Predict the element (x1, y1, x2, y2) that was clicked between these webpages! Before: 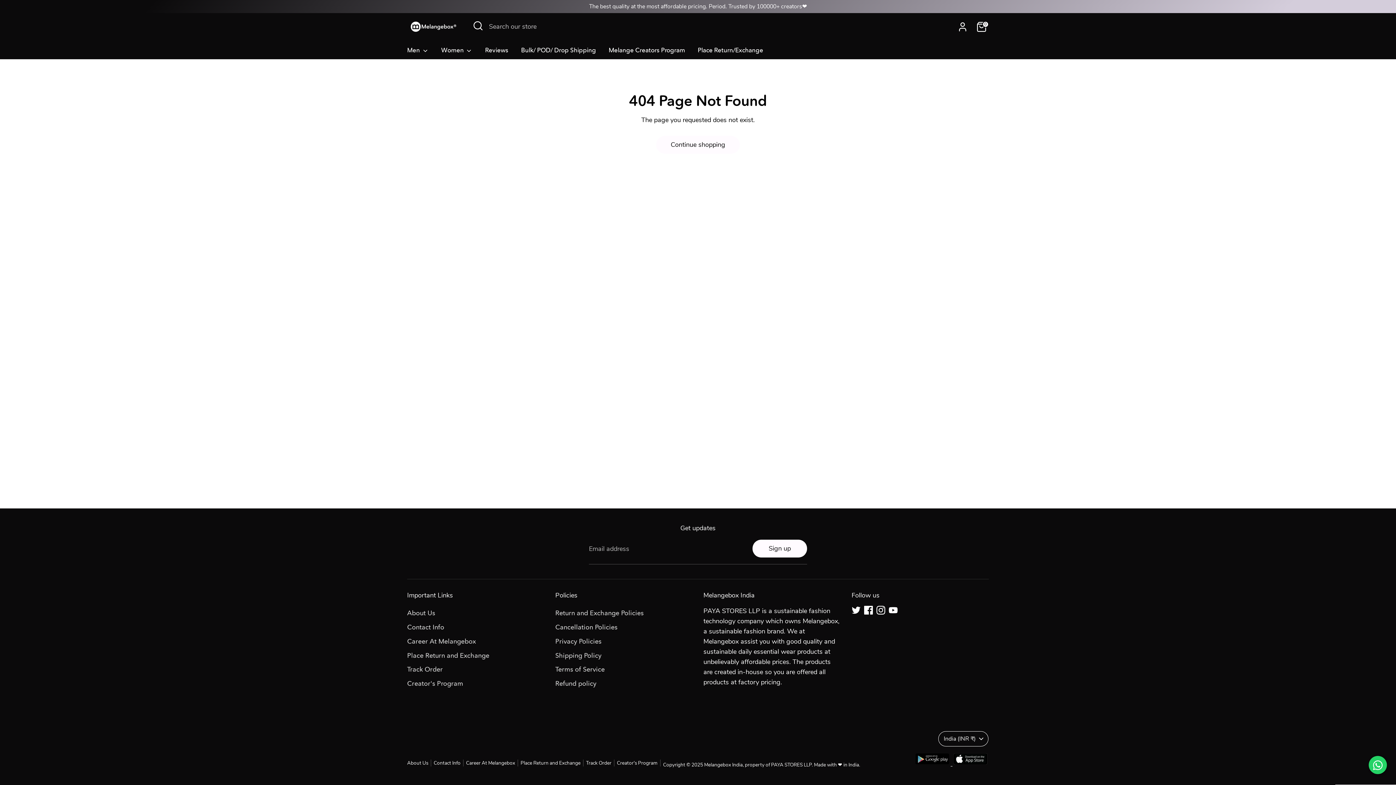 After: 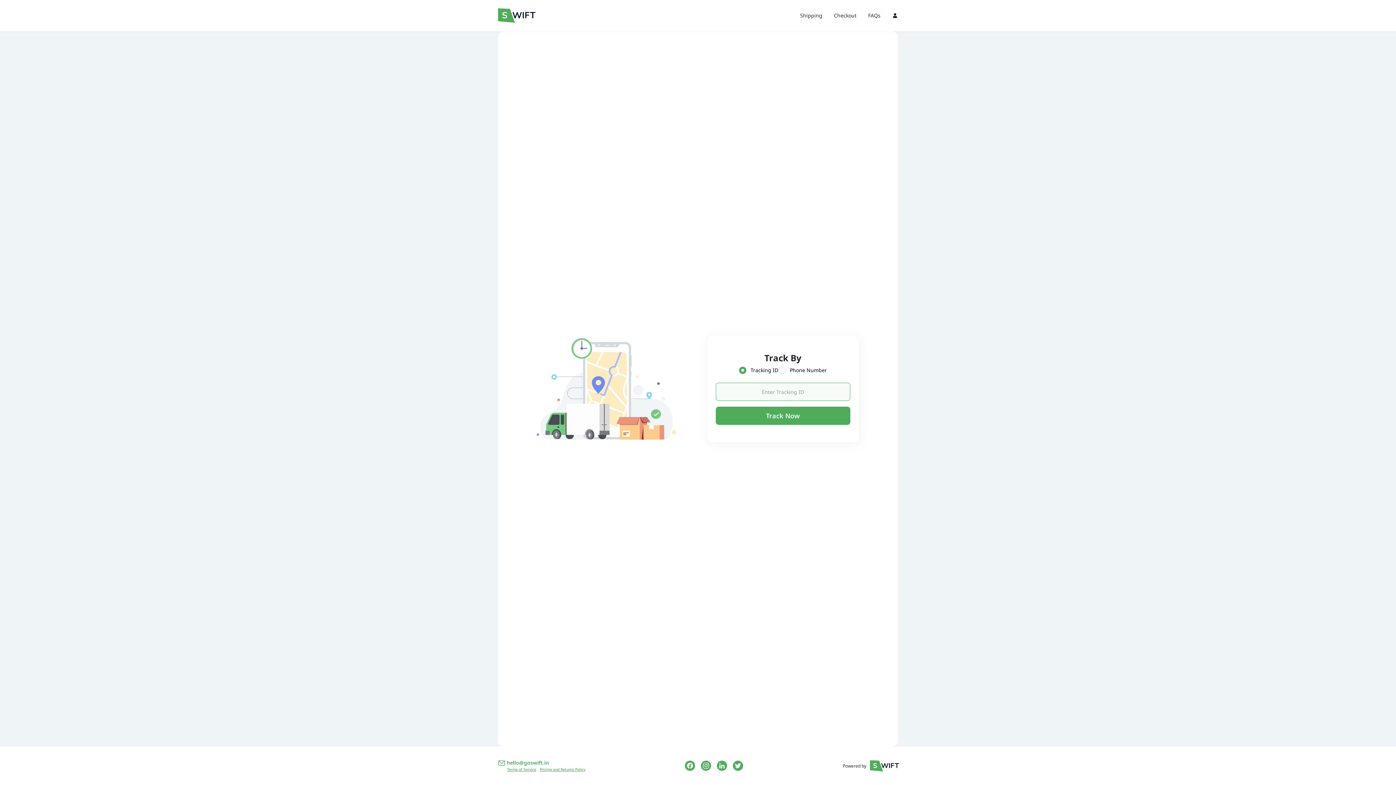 Action: bbox: (586, 760, 617, 766) label: Track Order